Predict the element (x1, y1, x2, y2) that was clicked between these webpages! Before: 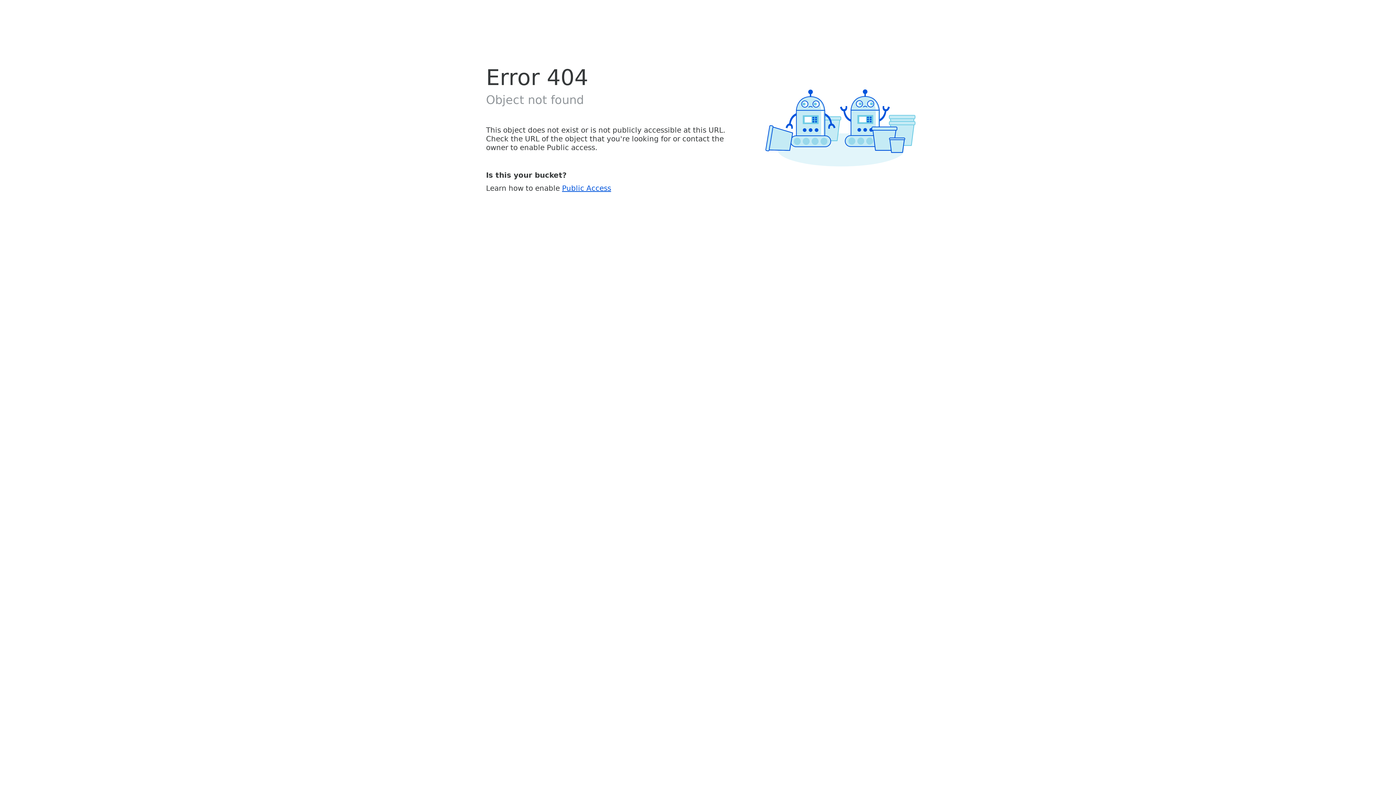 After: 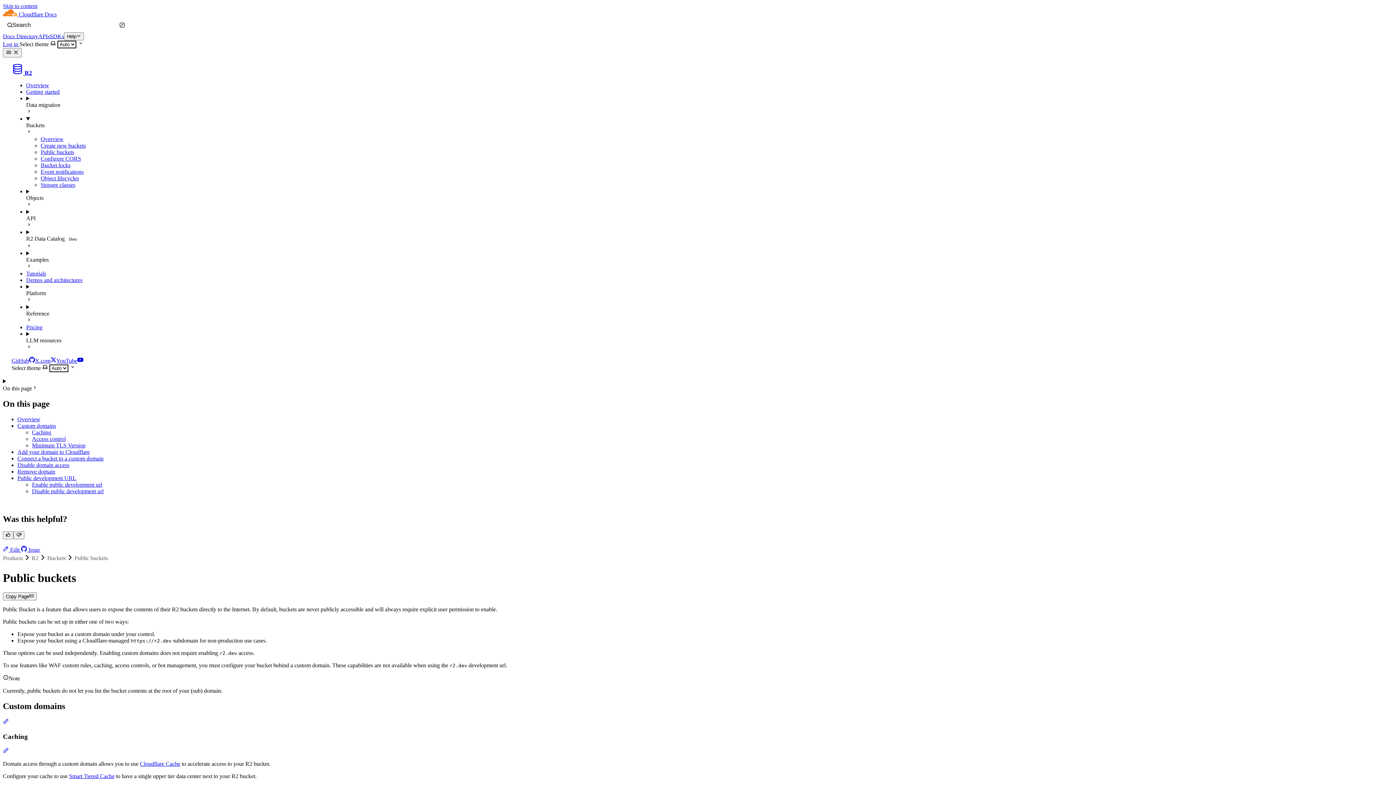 Action: bbox: (562, 183, 611, 192) label: Public Access